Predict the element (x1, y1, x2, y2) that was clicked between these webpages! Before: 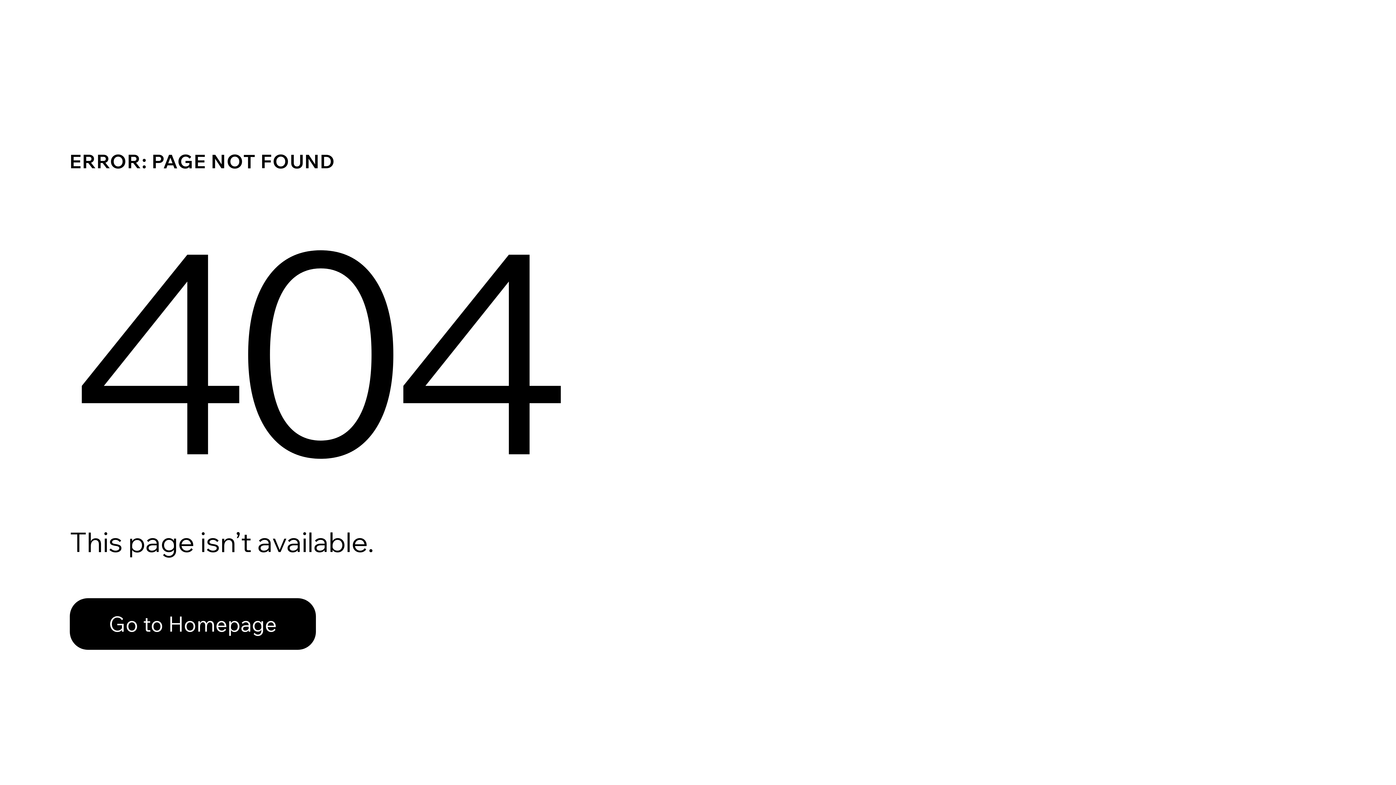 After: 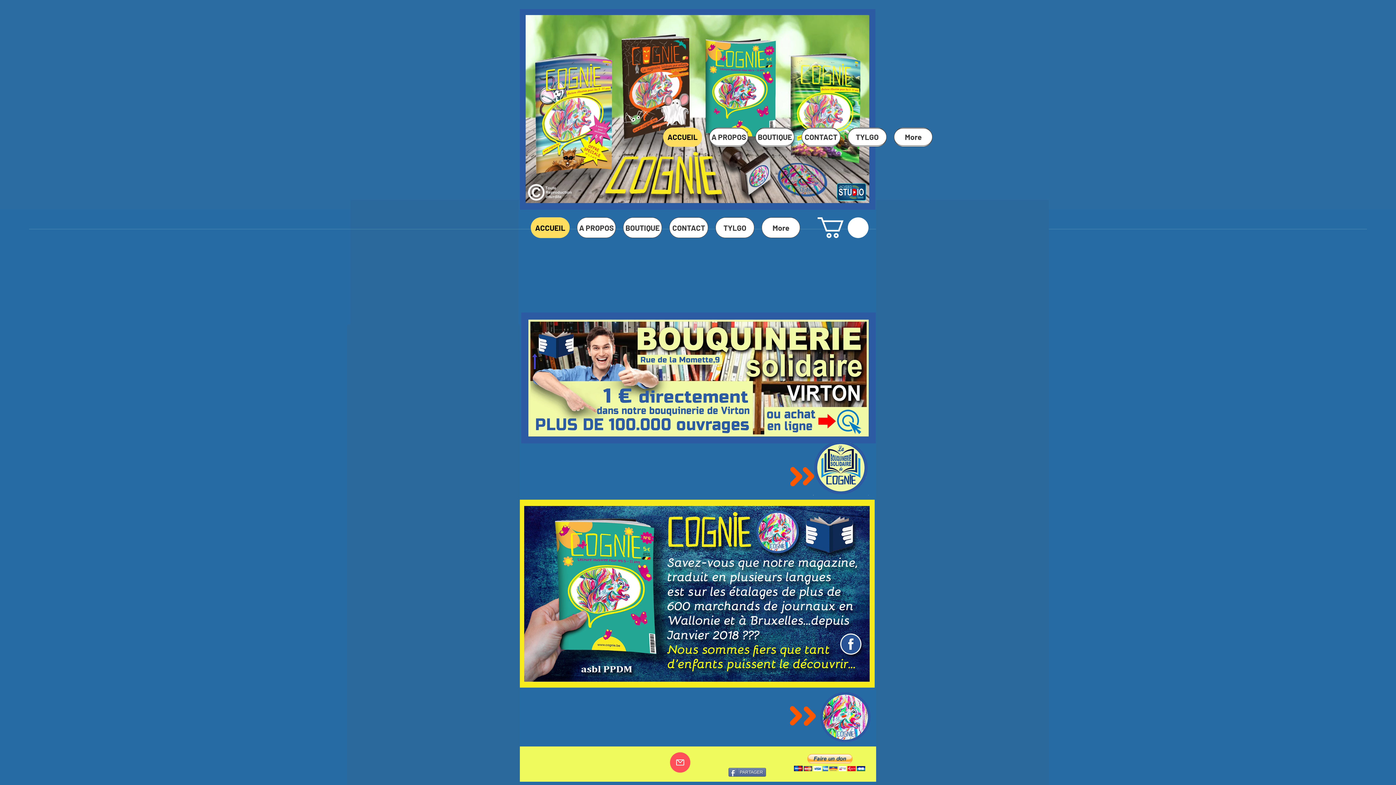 Action: label: Go to Homepage bbox: (69, 598, 316, 650)